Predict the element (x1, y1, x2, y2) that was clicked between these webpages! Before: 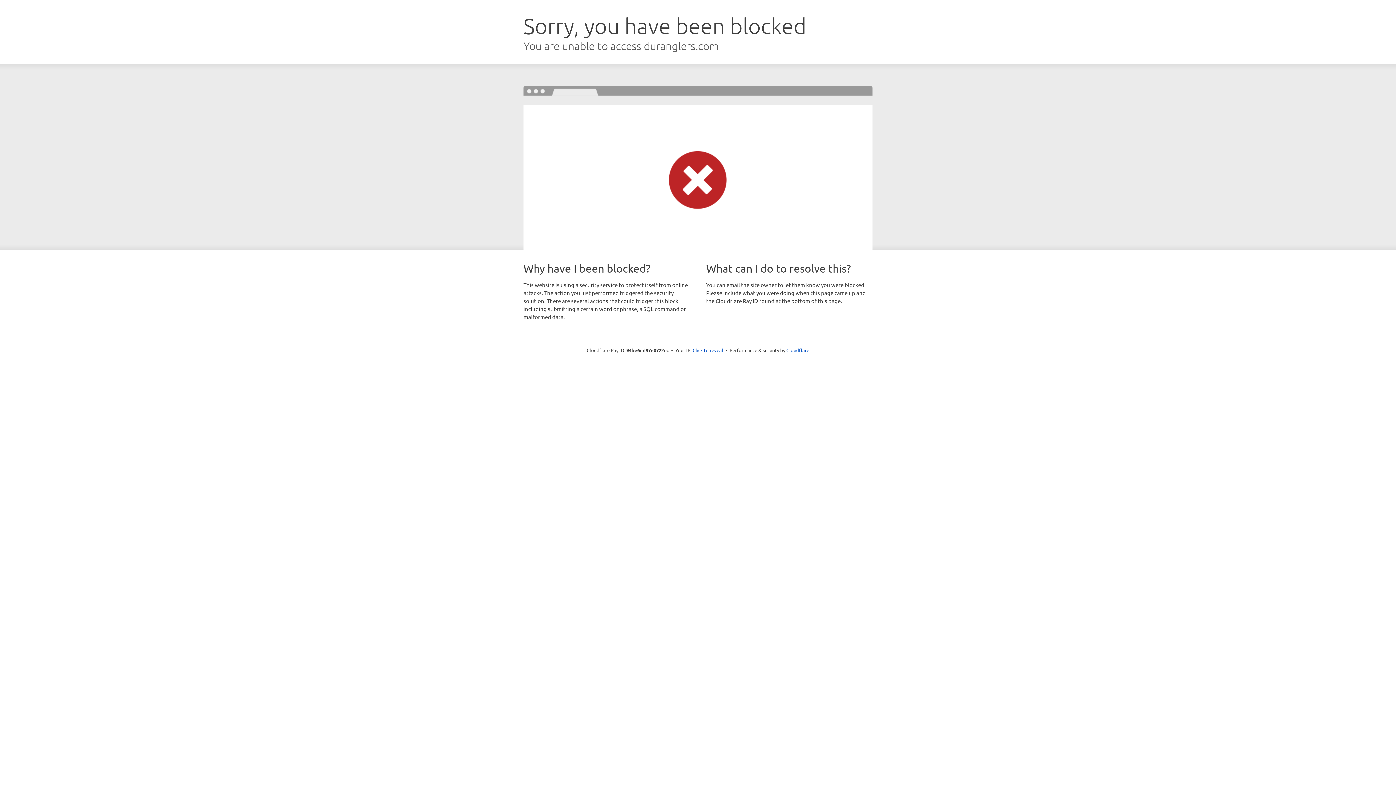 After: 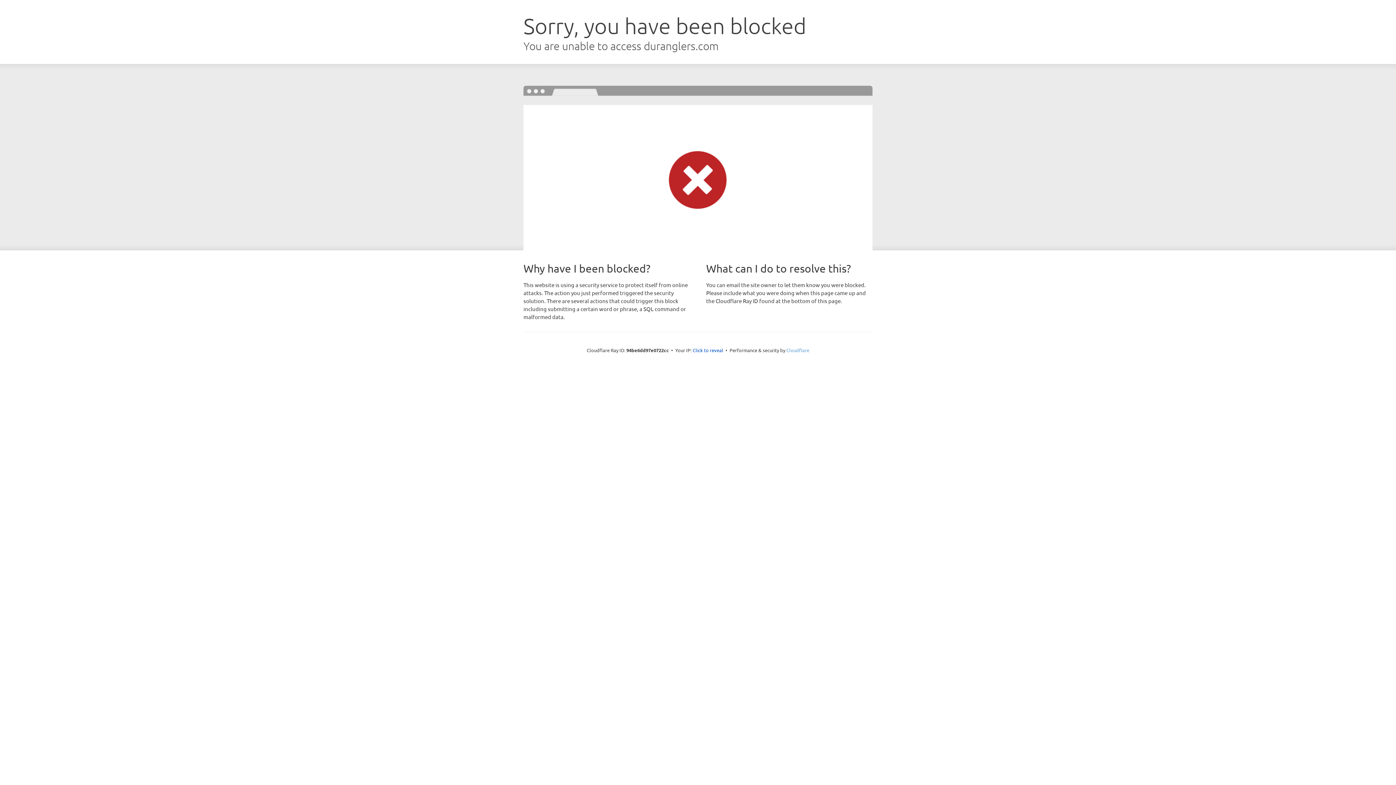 Action: bbox: (786, 347, 809, 353) label: Cloudflare